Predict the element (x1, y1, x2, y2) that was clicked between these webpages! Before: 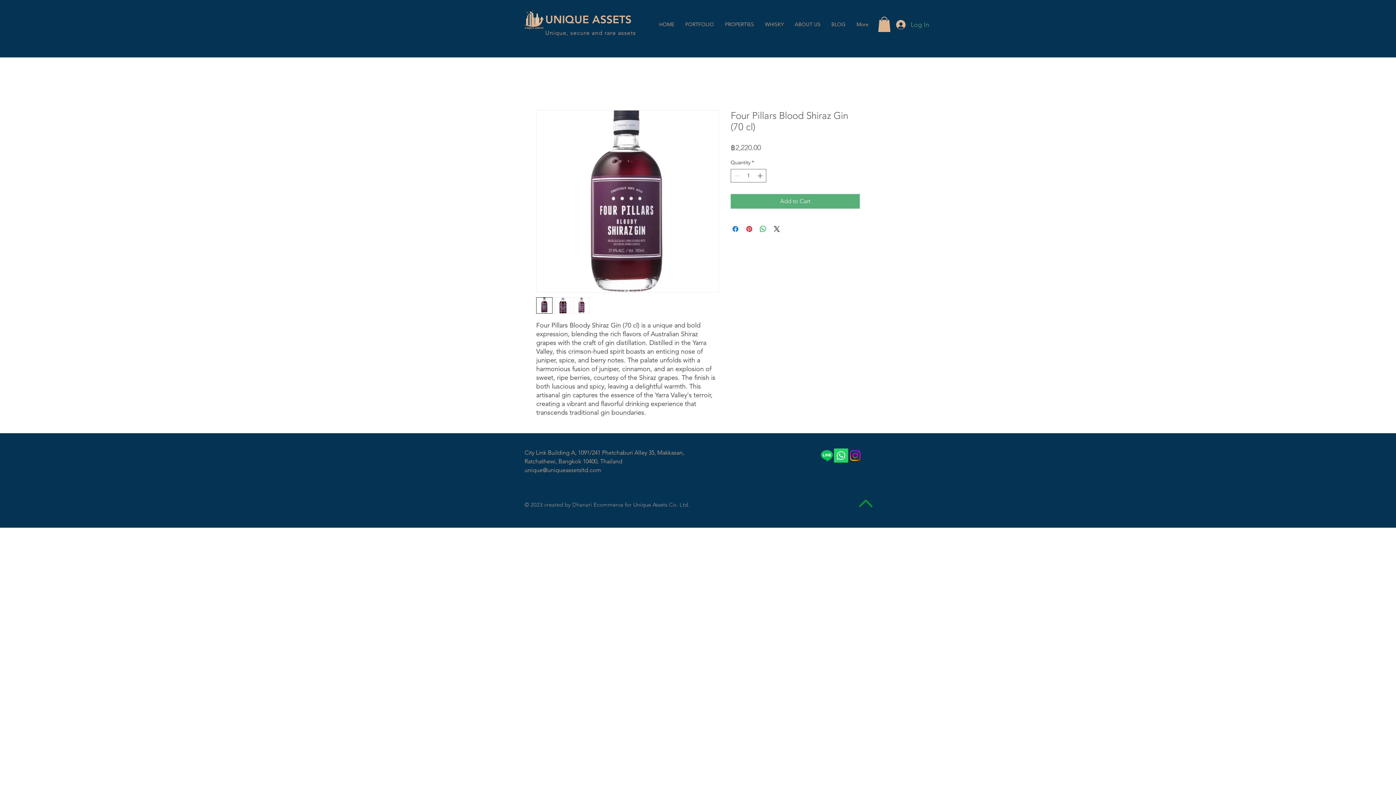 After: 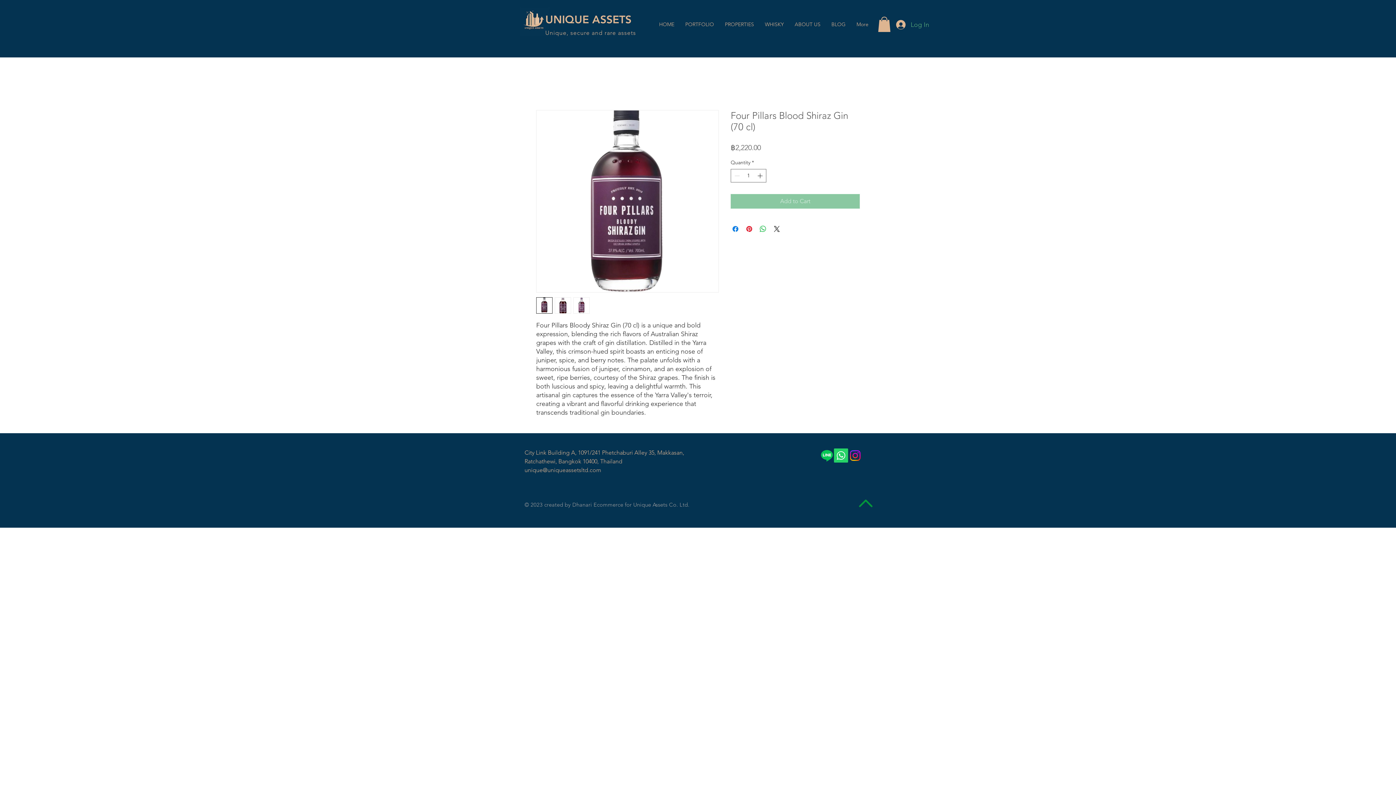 Action: bbox: (730, 194, 860, 208) label: Add to Cart